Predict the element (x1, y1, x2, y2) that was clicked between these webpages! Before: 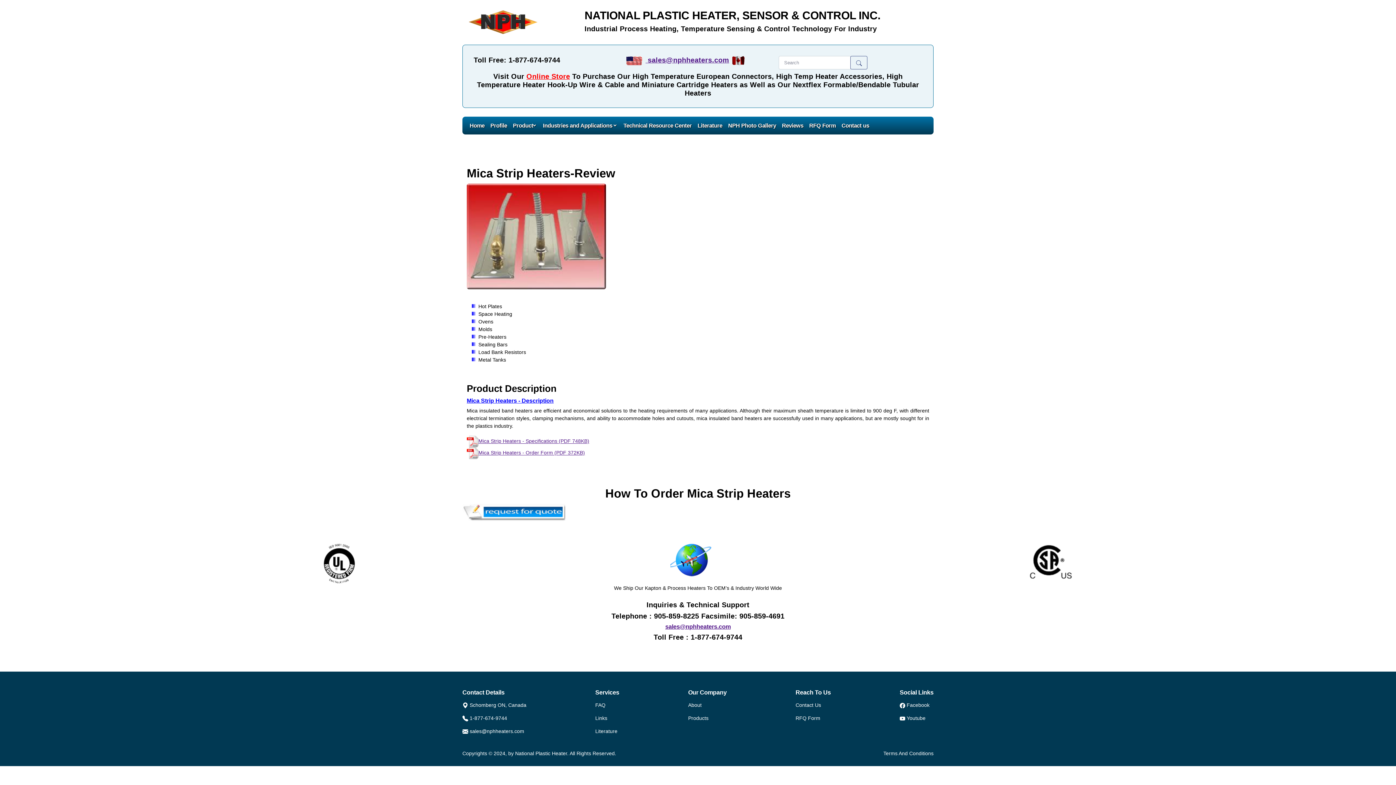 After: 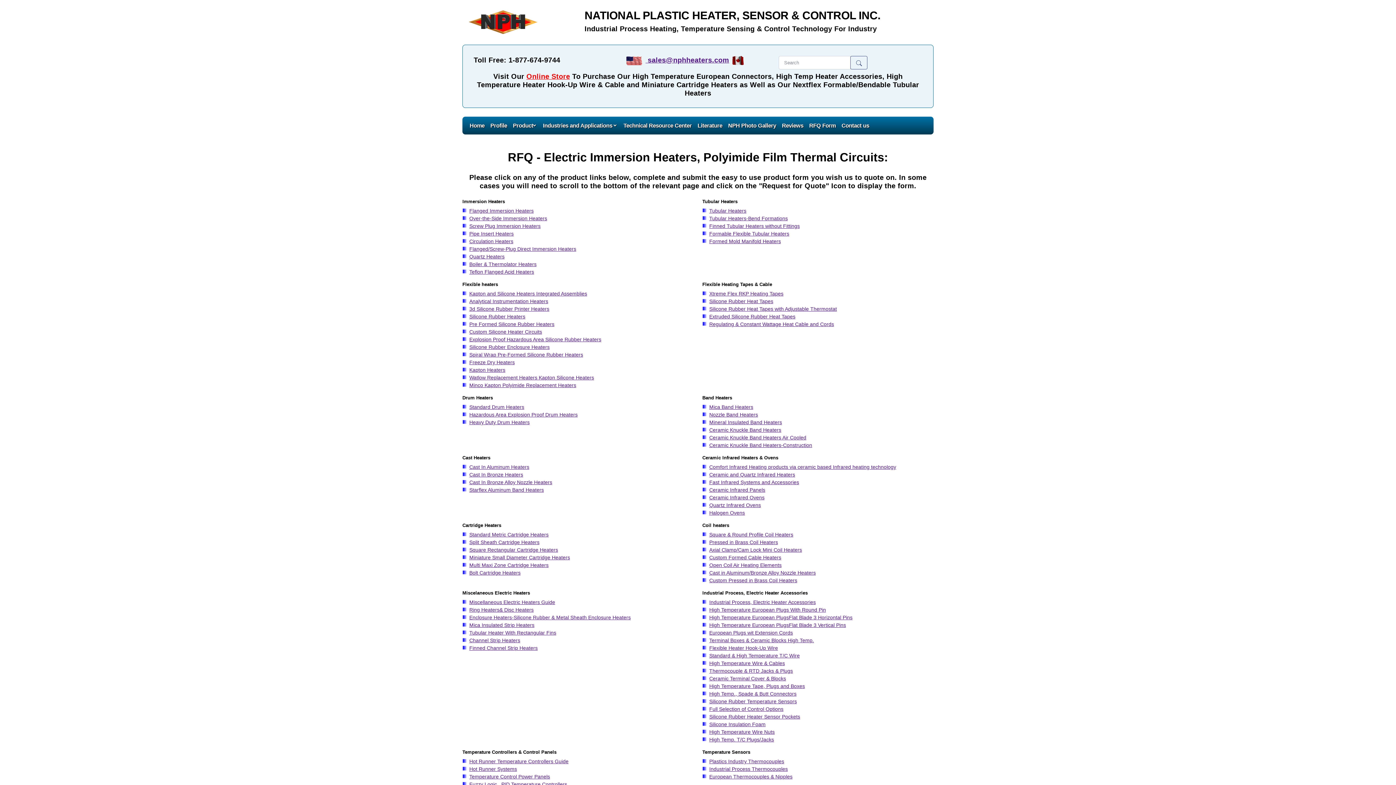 Action: bbox: (806, 116, 838, 134) label: RFQ Form